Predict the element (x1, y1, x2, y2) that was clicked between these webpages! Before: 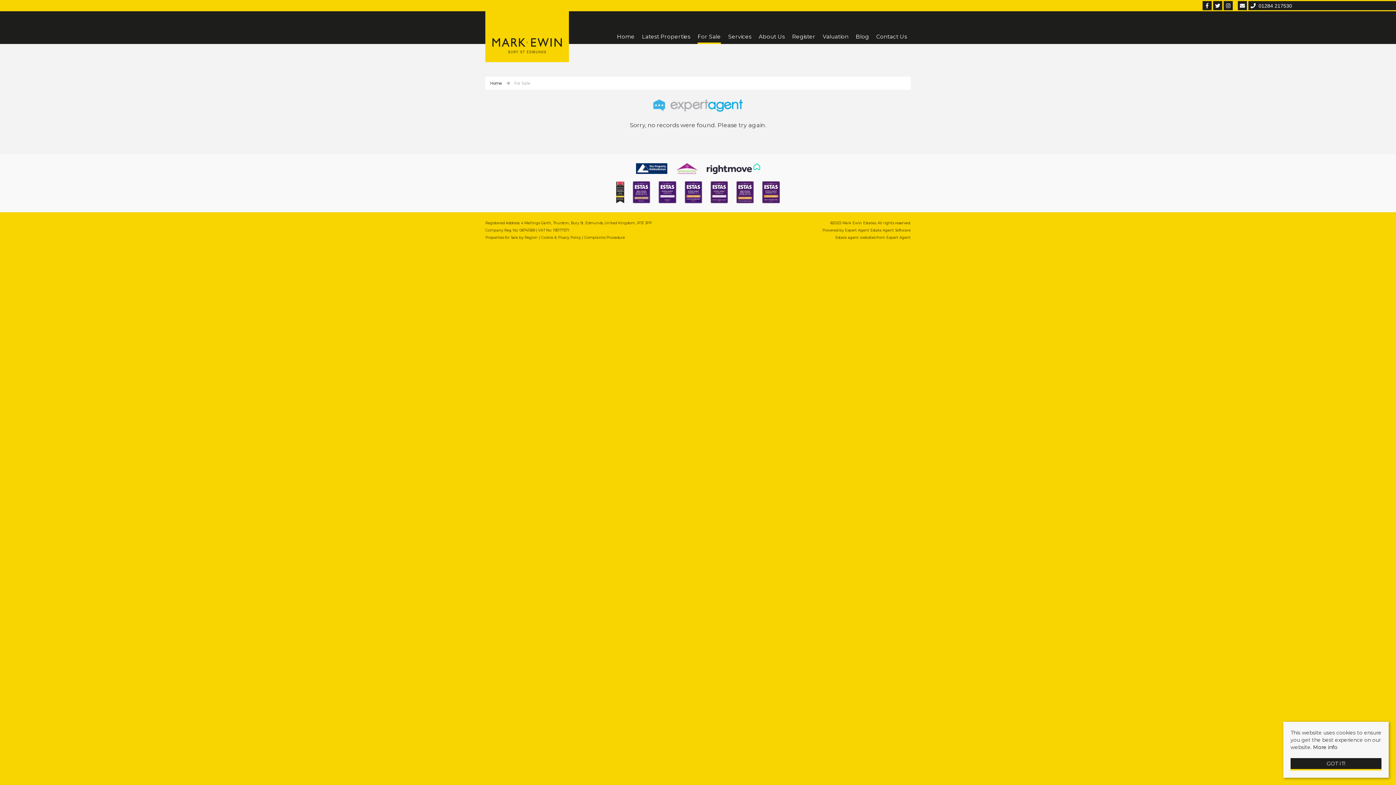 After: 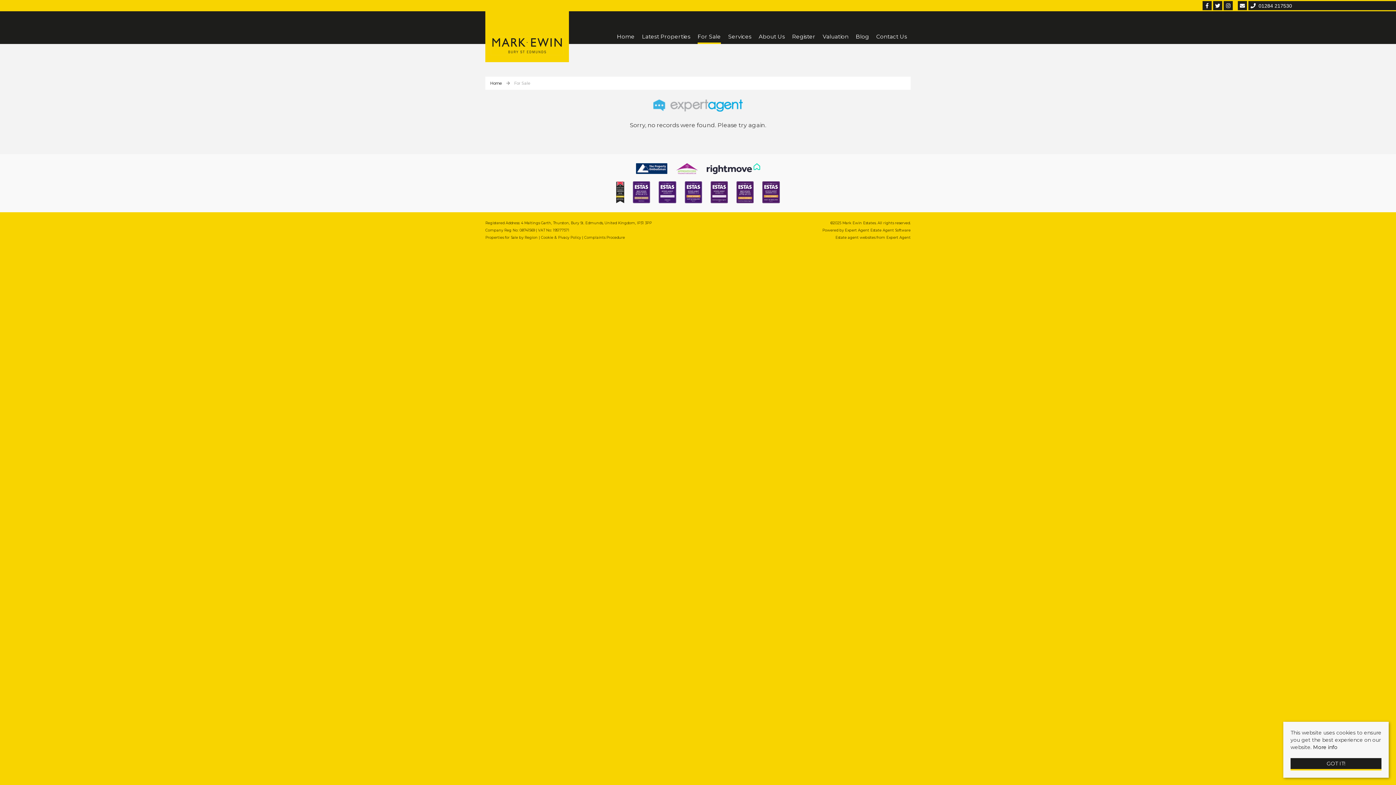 Action: bbox: (1250, 2, 1256, 9)